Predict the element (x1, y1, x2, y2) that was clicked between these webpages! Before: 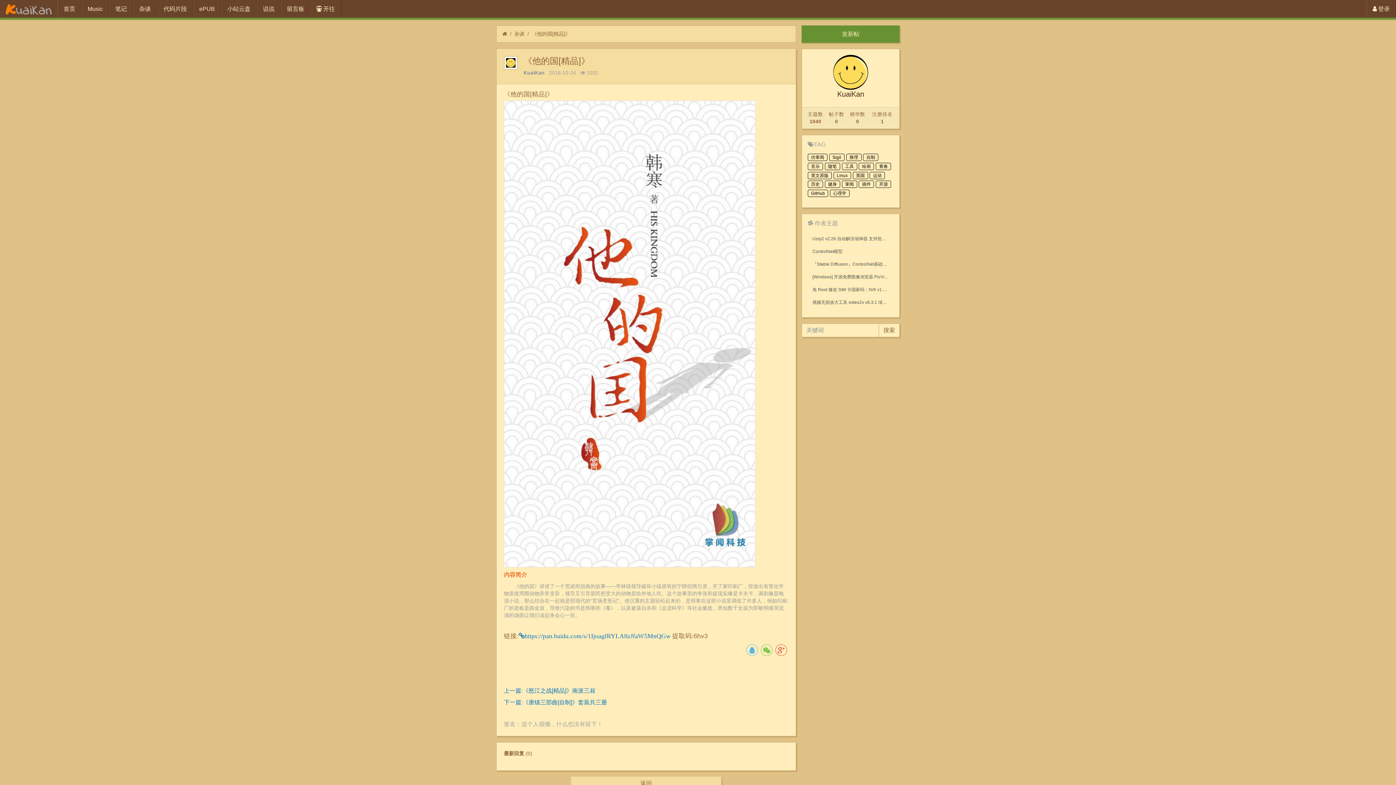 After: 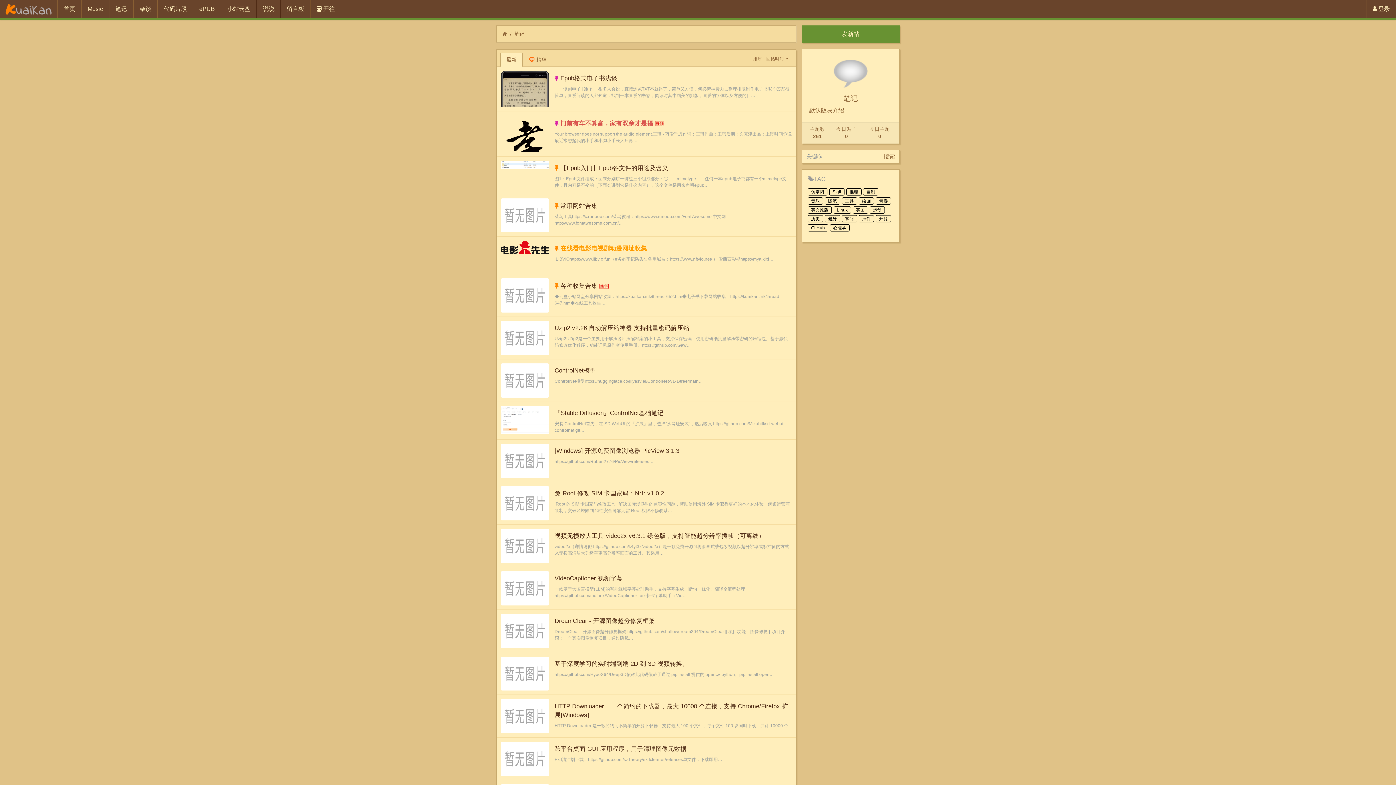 Action: label: 笔记 bbox: (109, 0, 132, 17)